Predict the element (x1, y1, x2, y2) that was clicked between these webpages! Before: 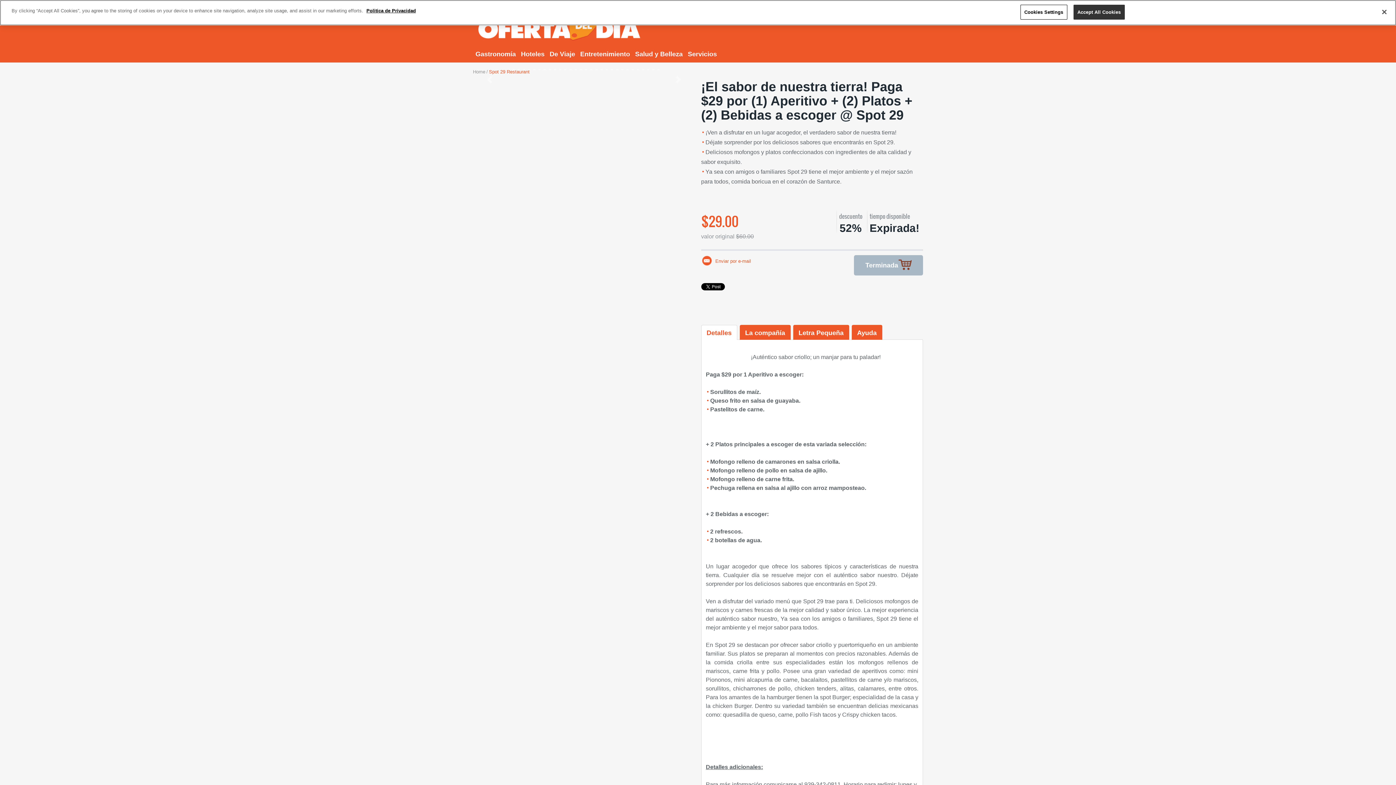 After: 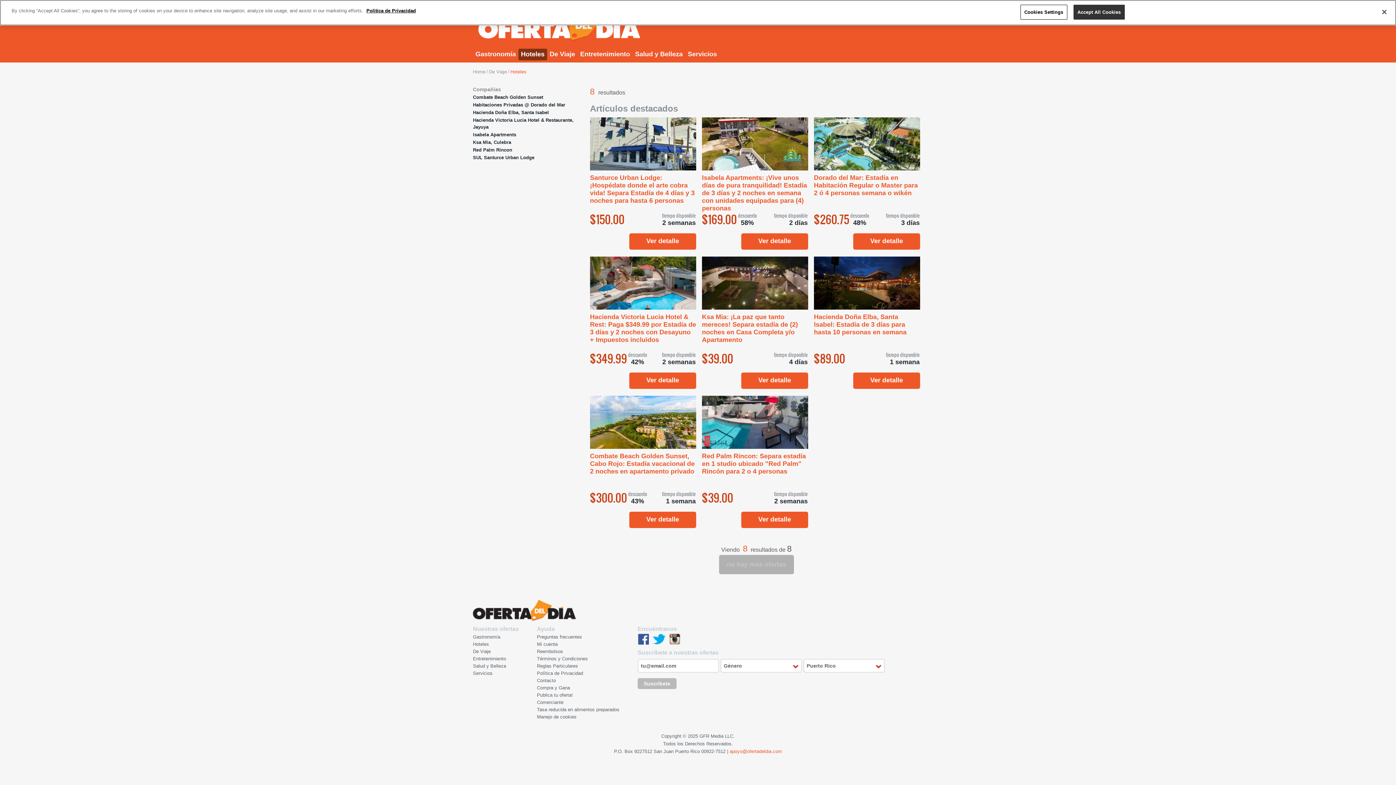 Action: bbox: (518, 48, 547, 60) label: Hoteles